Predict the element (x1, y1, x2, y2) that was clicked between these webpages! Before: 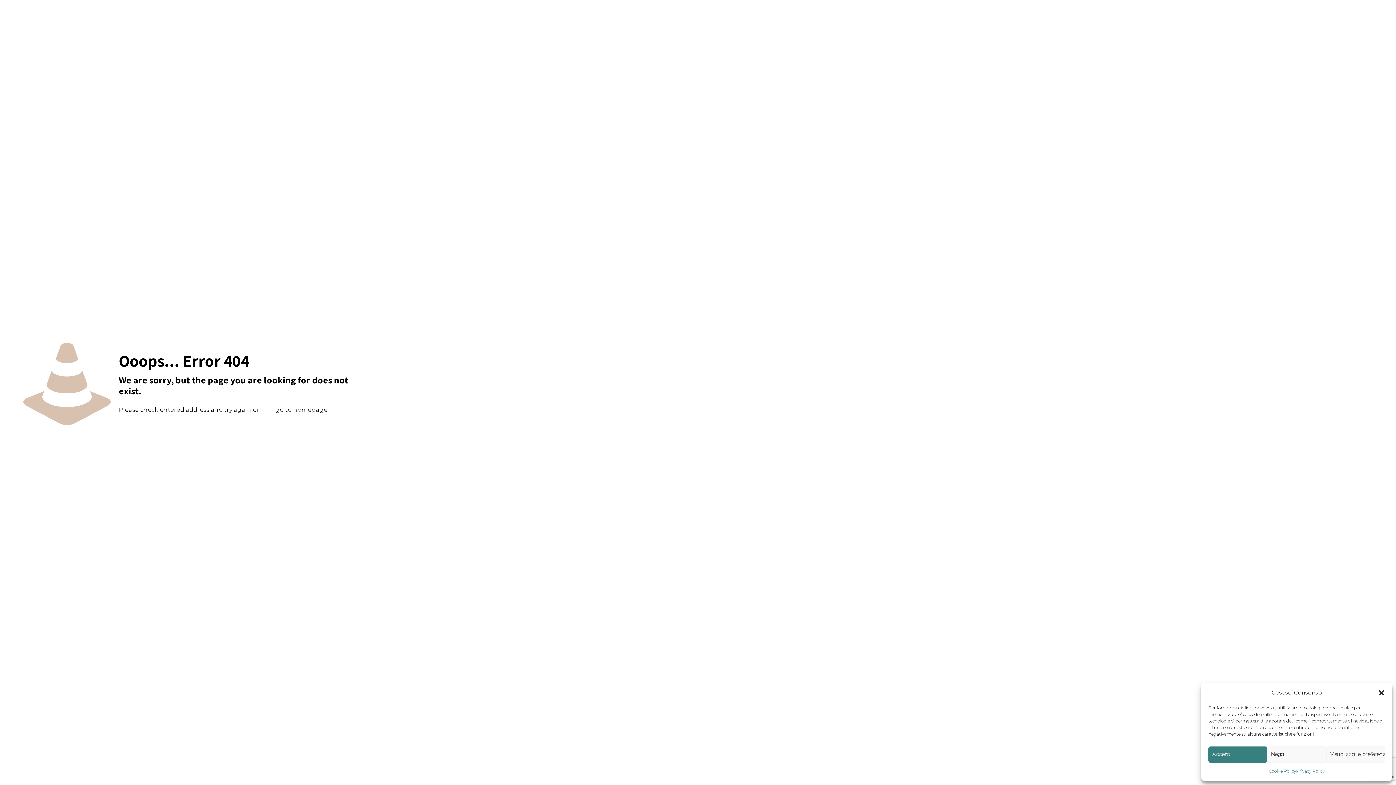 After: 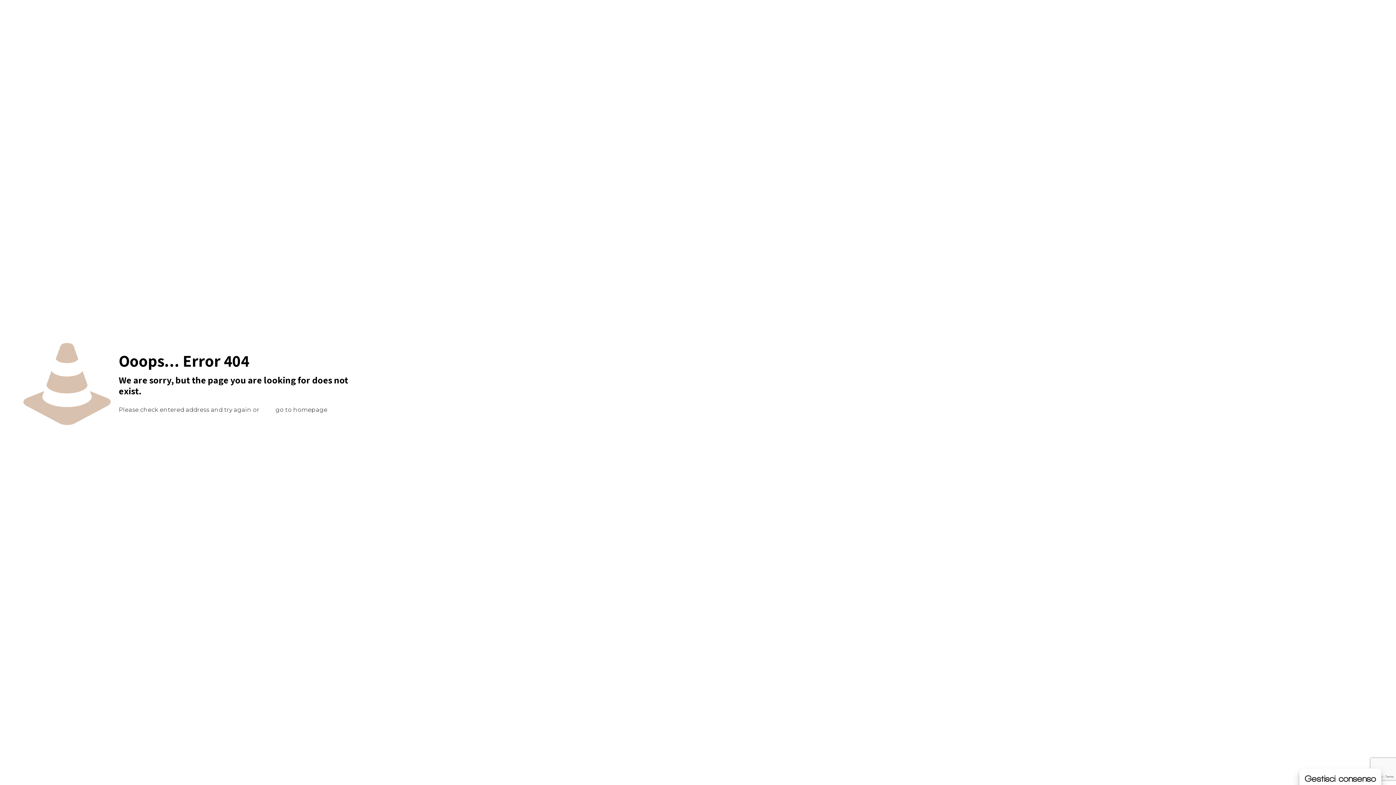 Action: label: Chiudi la finestra di dialogo bbox: (1378, 689, 1385, 696)